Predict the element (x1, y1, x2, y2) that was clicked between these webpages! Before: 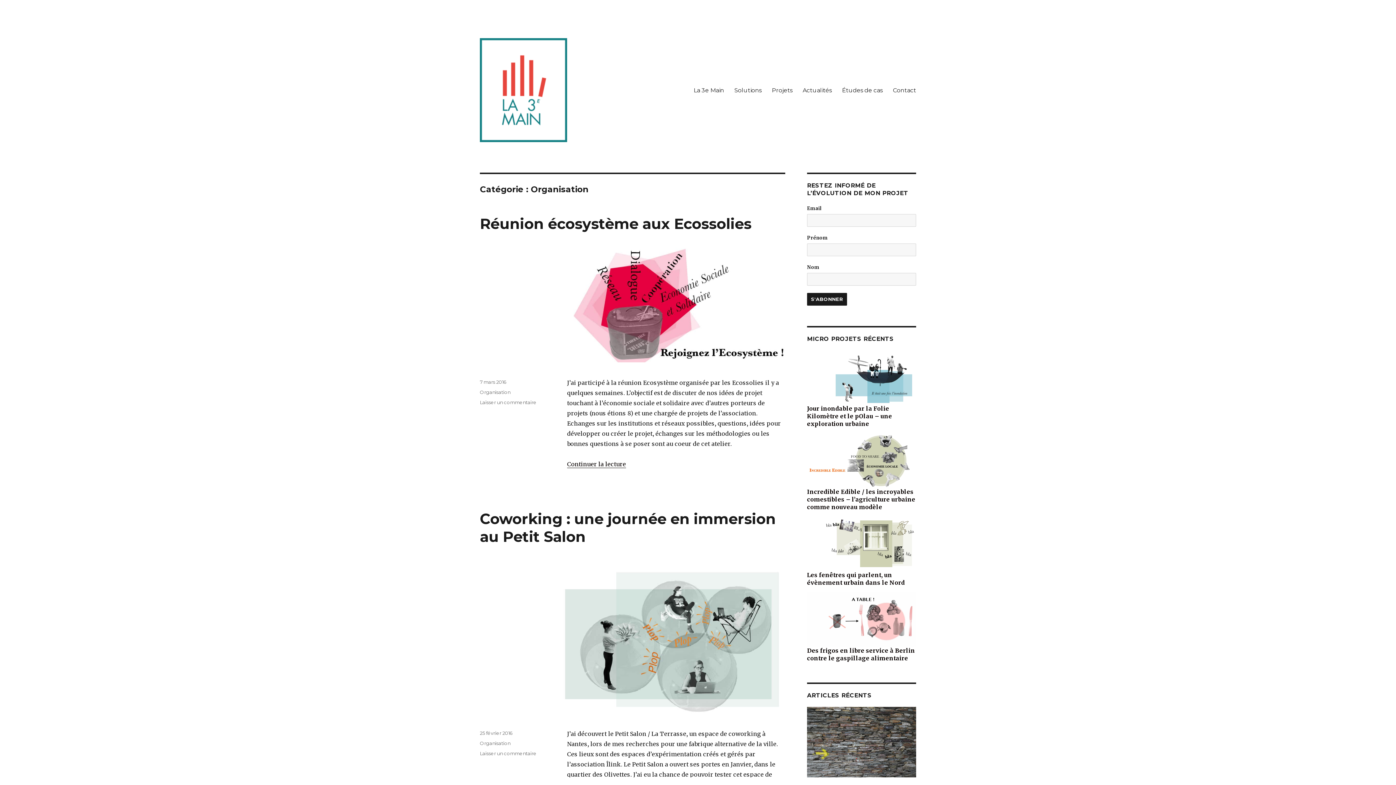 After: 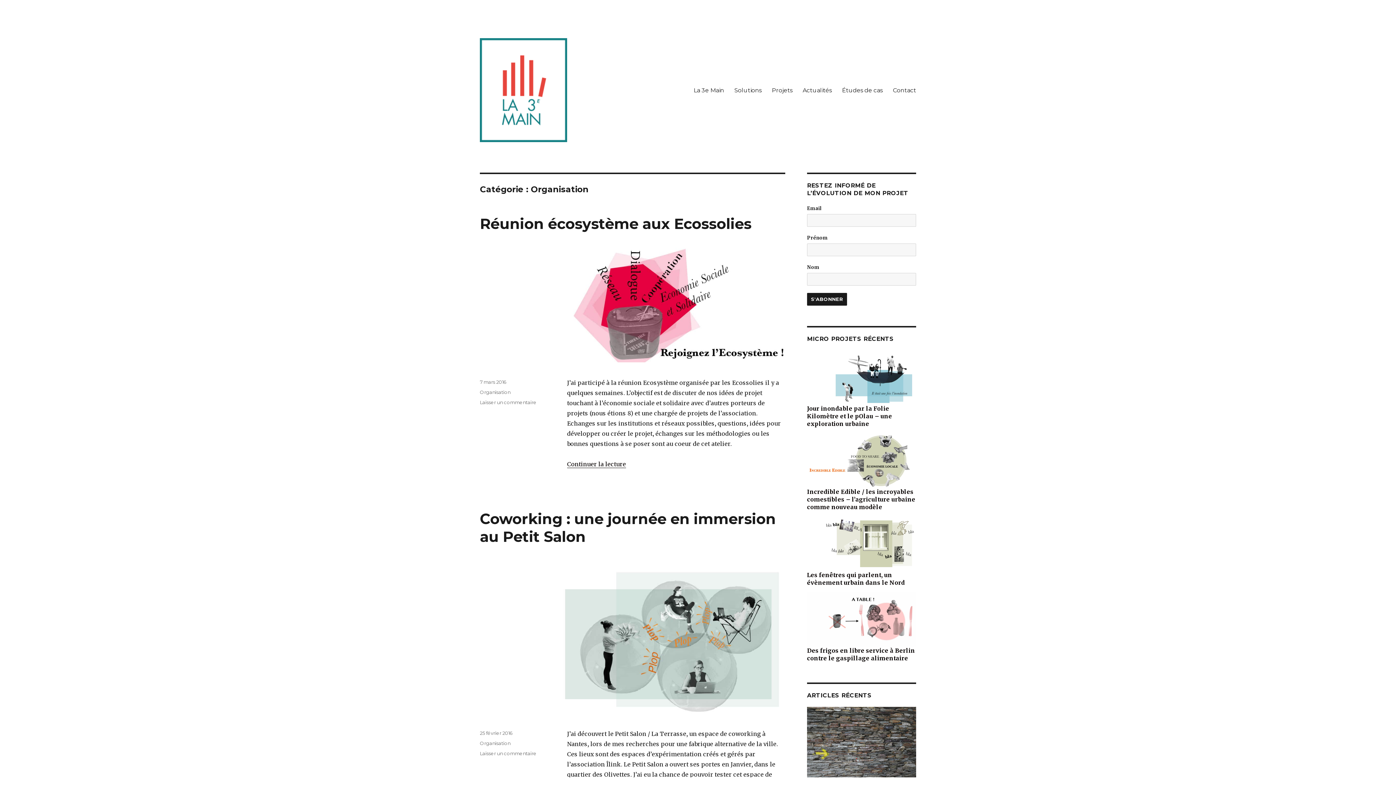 Action: label: Organisation bbox: (480, 740, 510, 746)